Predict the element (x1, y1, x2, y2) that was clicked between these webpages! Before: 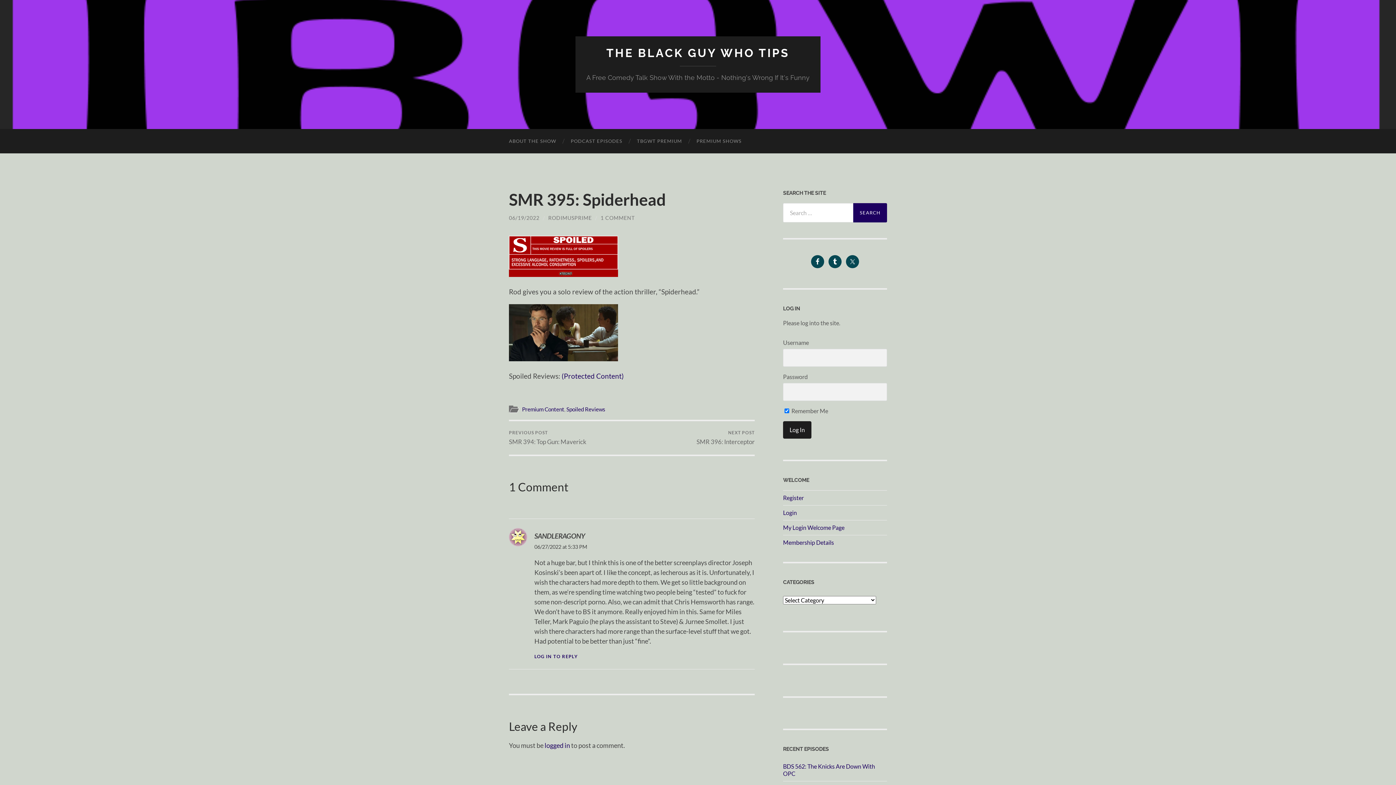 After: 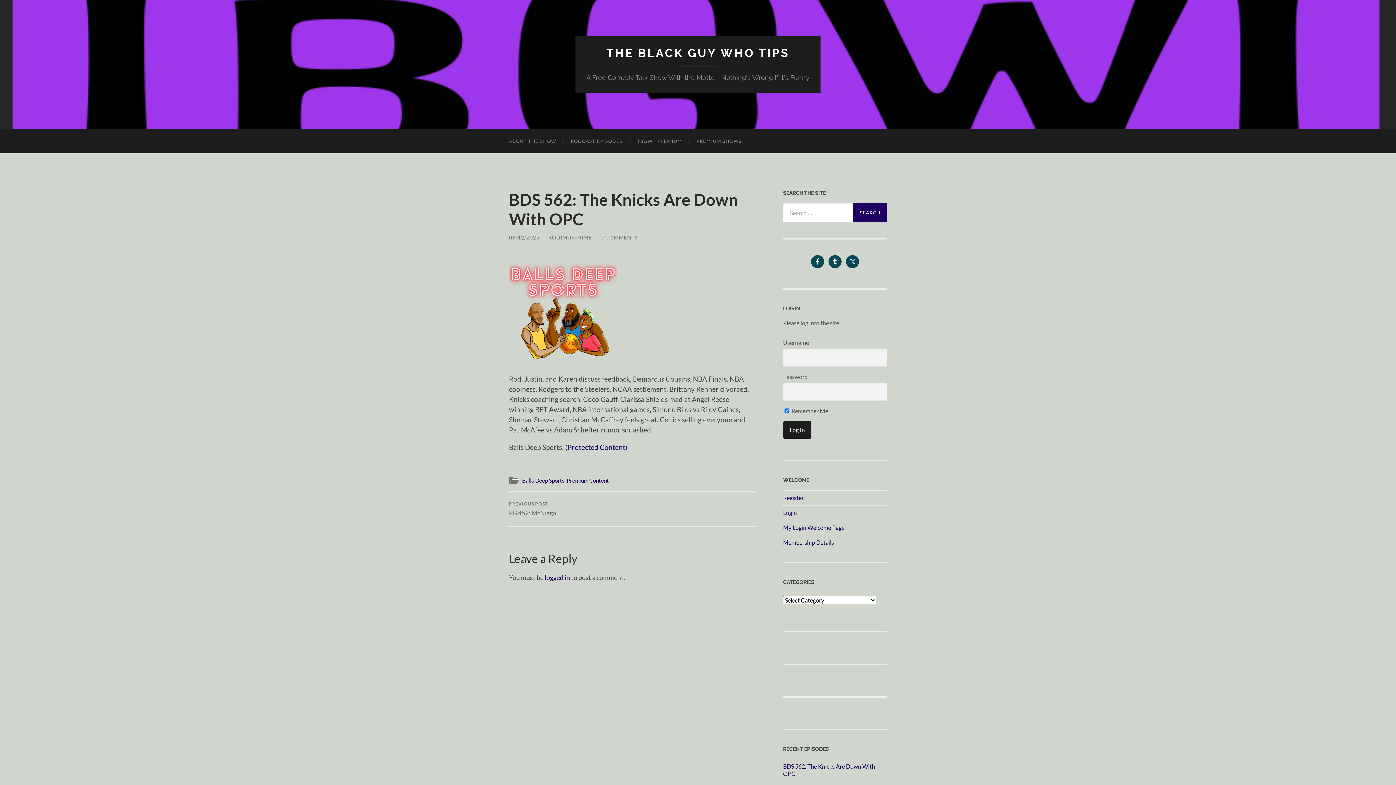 Action: label: BDS 562: The Knicks Are Down With OPC bbox: (783, 763, 887, 777)